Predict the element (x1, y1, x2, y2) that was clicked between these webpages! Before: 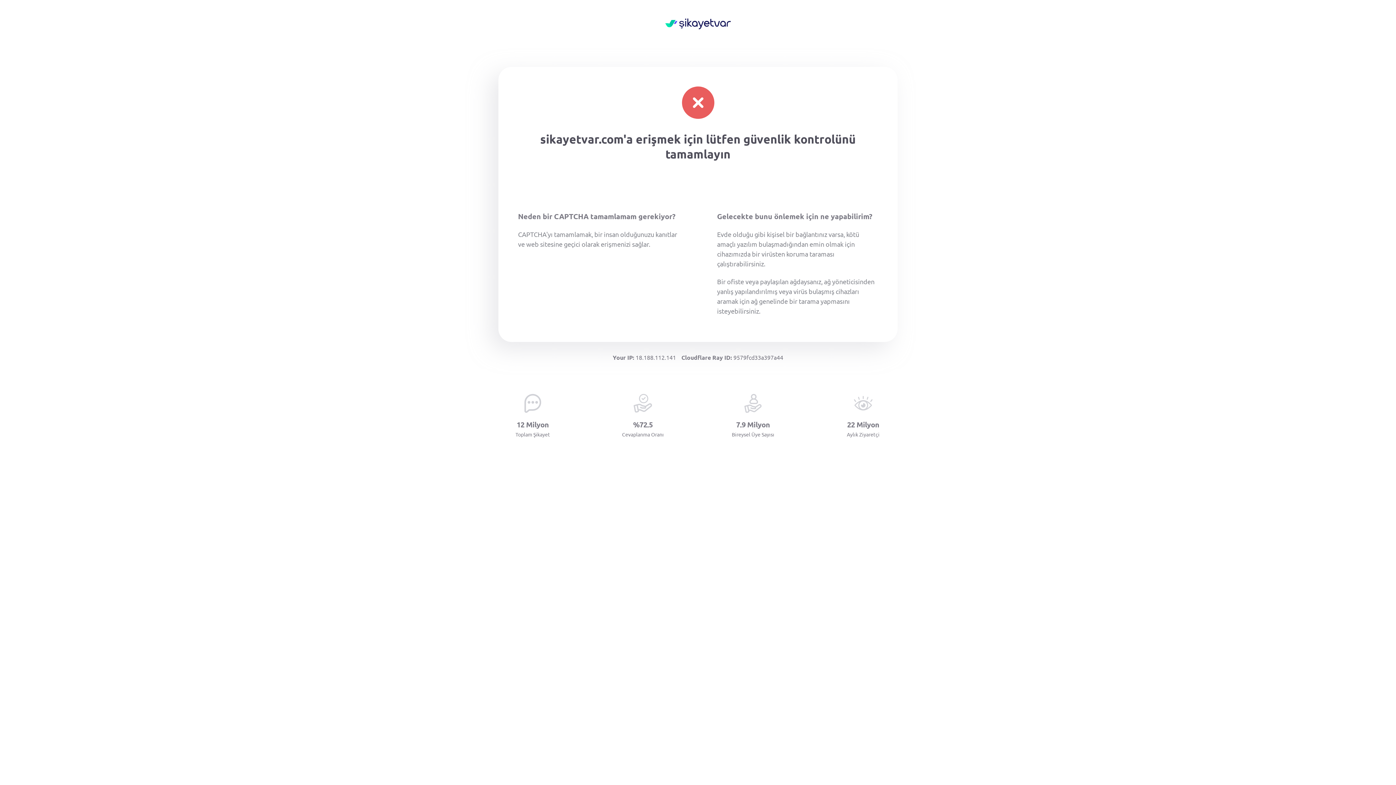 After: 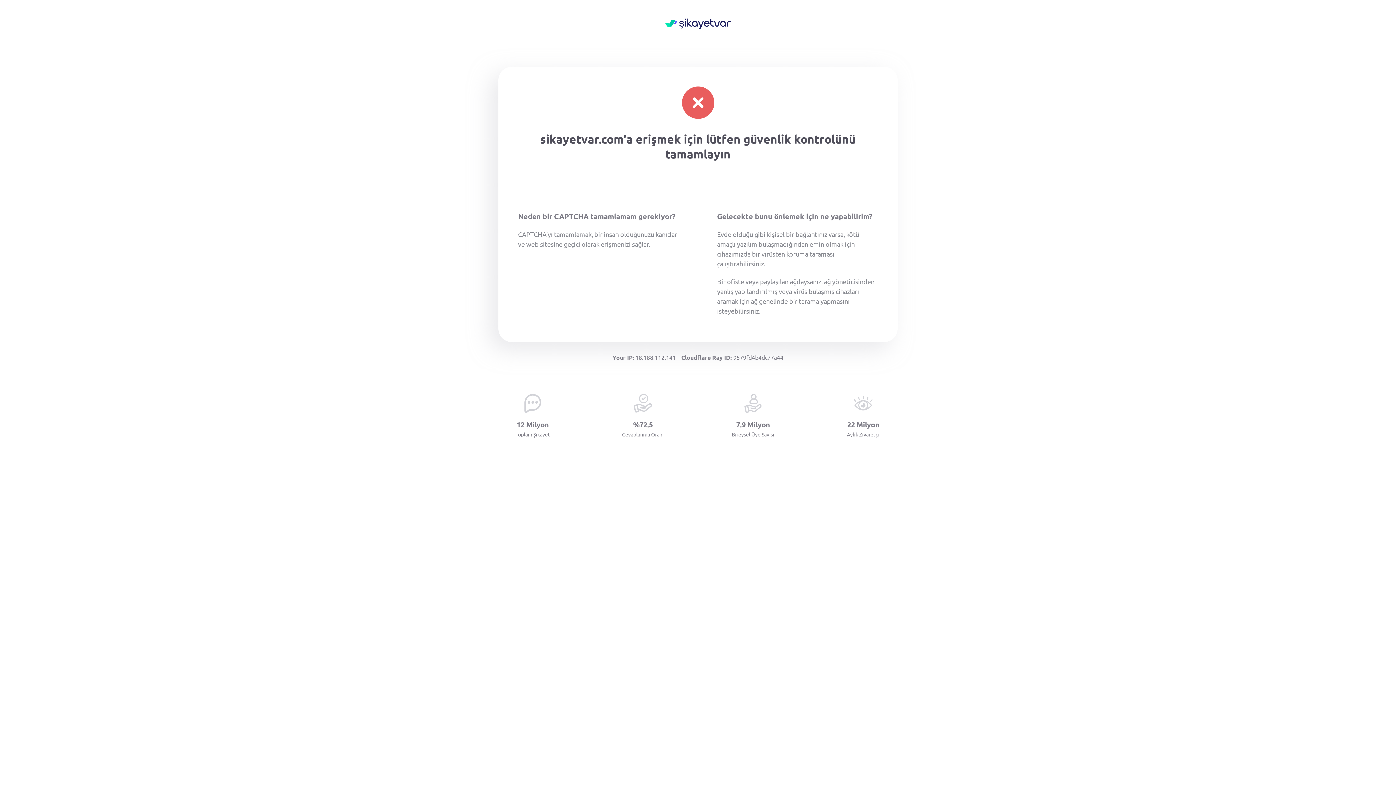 Action: bbox: (665, 18, 730, 30)